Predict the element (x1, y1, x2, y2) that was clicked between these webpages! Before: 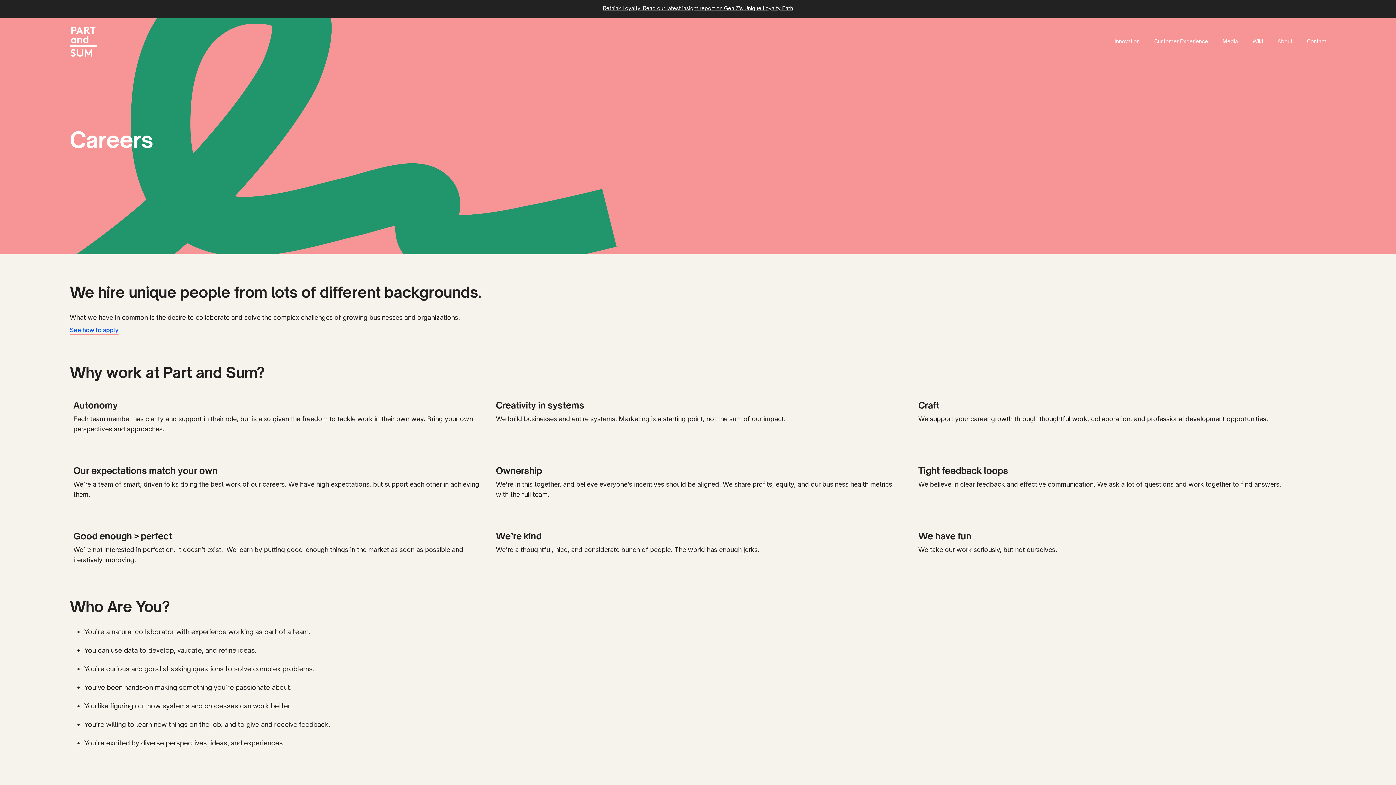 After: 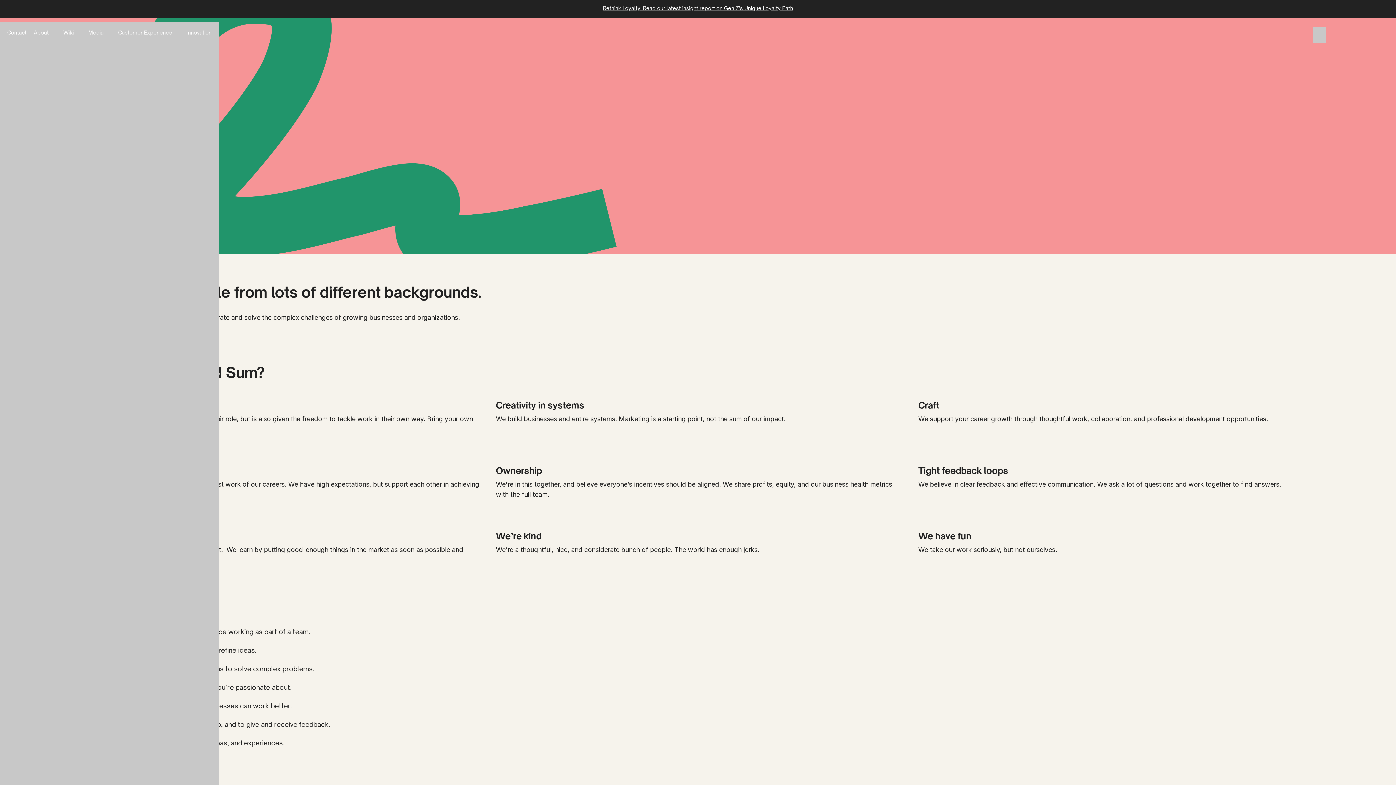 Action: bbox: (1094, 26, 1107, 42) label: menu